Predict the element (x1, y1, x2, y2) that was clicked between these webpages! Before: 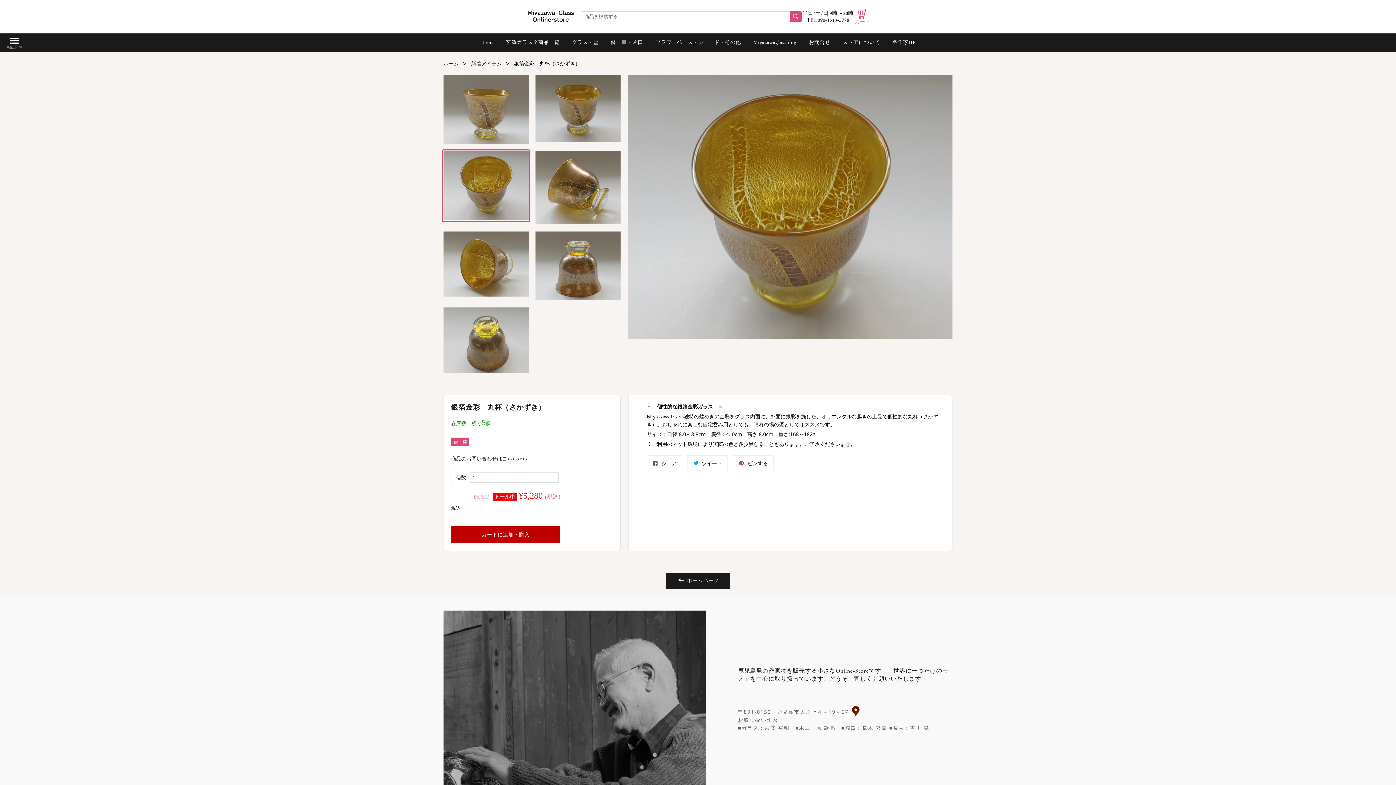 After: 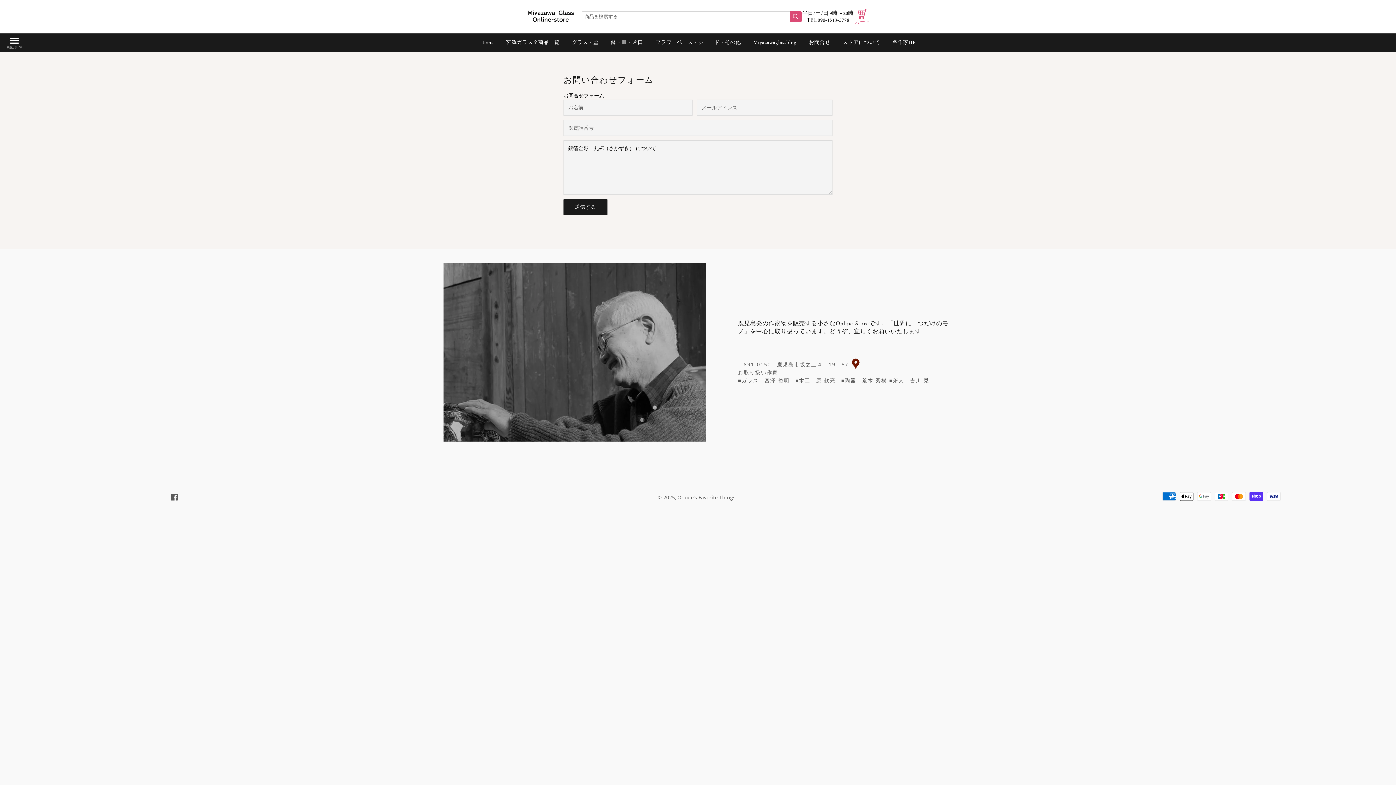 Action: label: 商品のお問い合わせはこちらから bbox: (451, 455, 527, 462)